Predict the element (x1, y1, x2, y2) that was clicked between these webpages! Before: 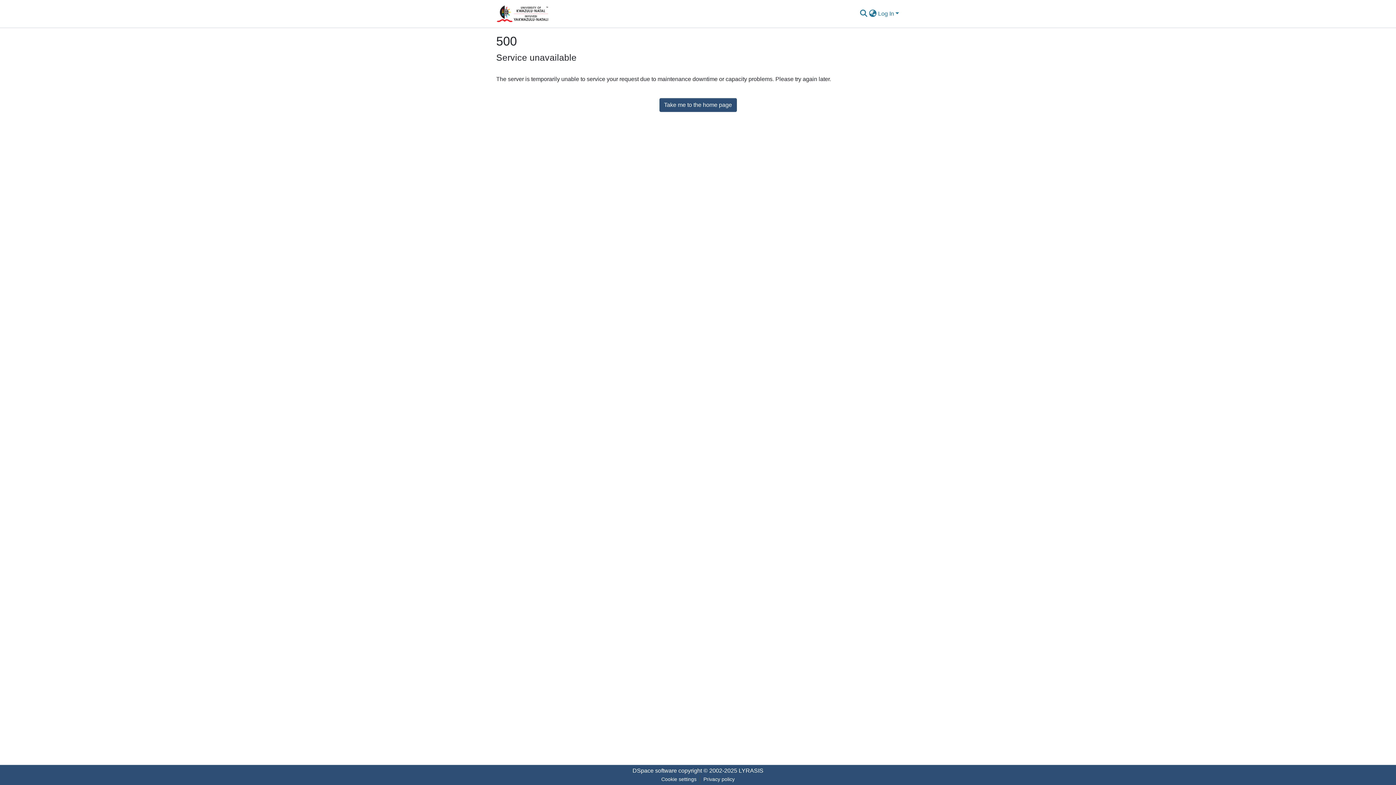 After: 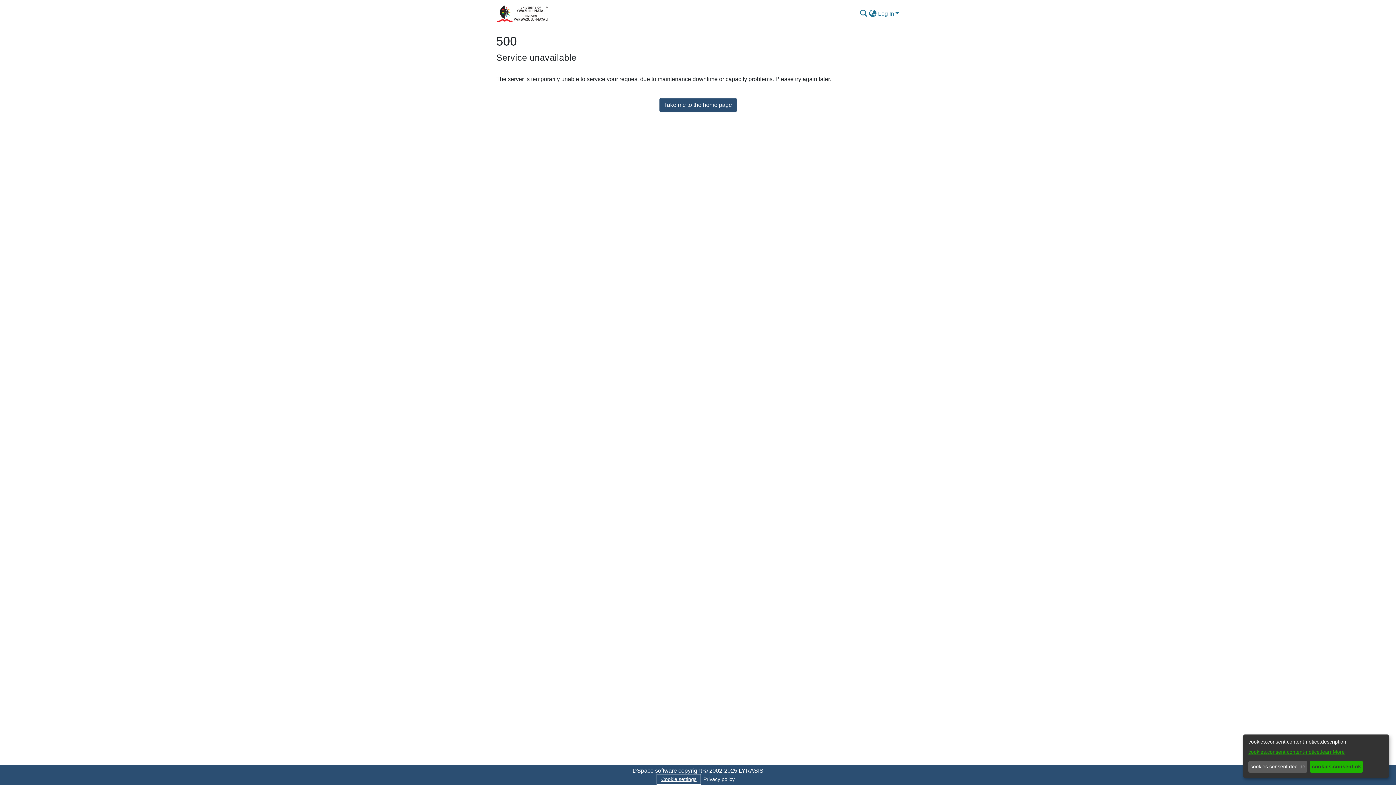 Action: label: Cookie settings bbox: (658, 775, 700, 784)